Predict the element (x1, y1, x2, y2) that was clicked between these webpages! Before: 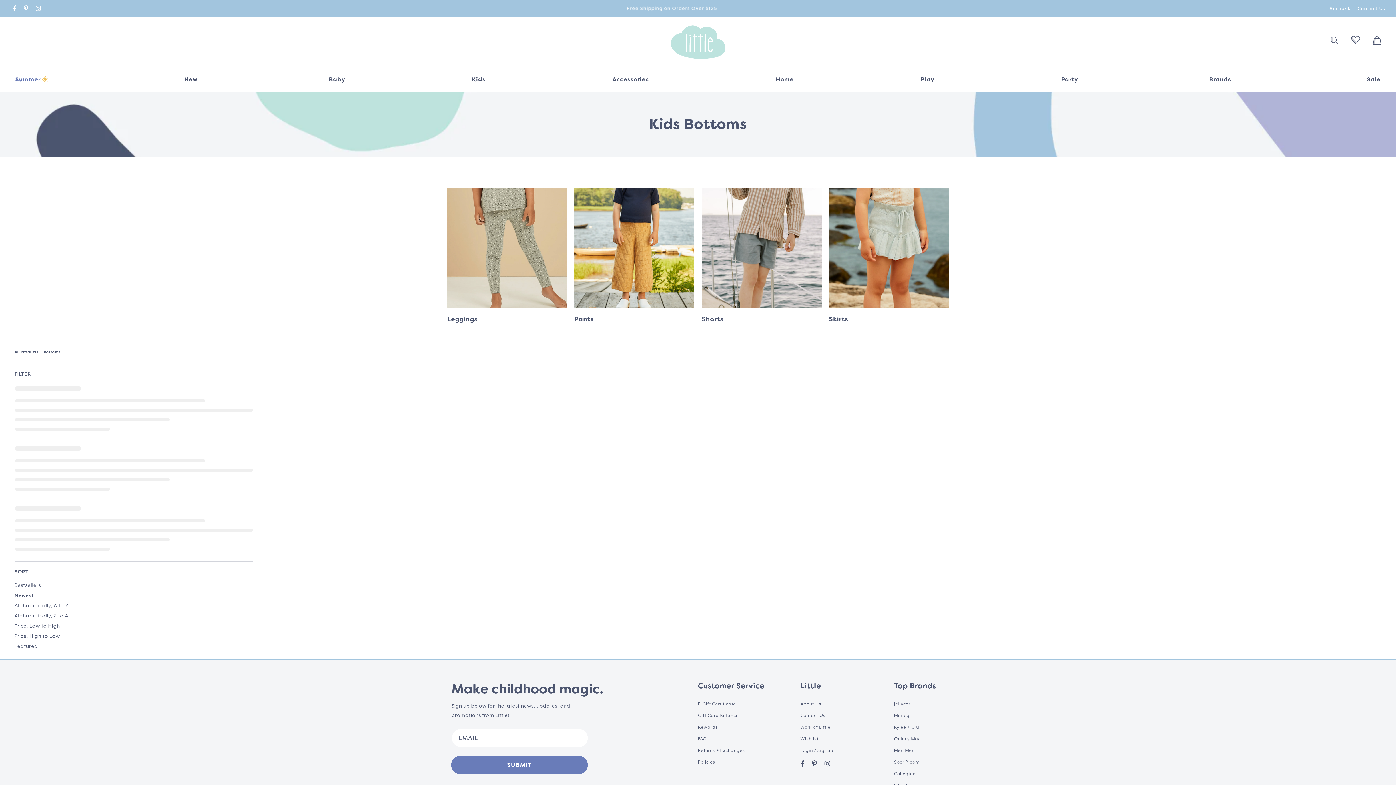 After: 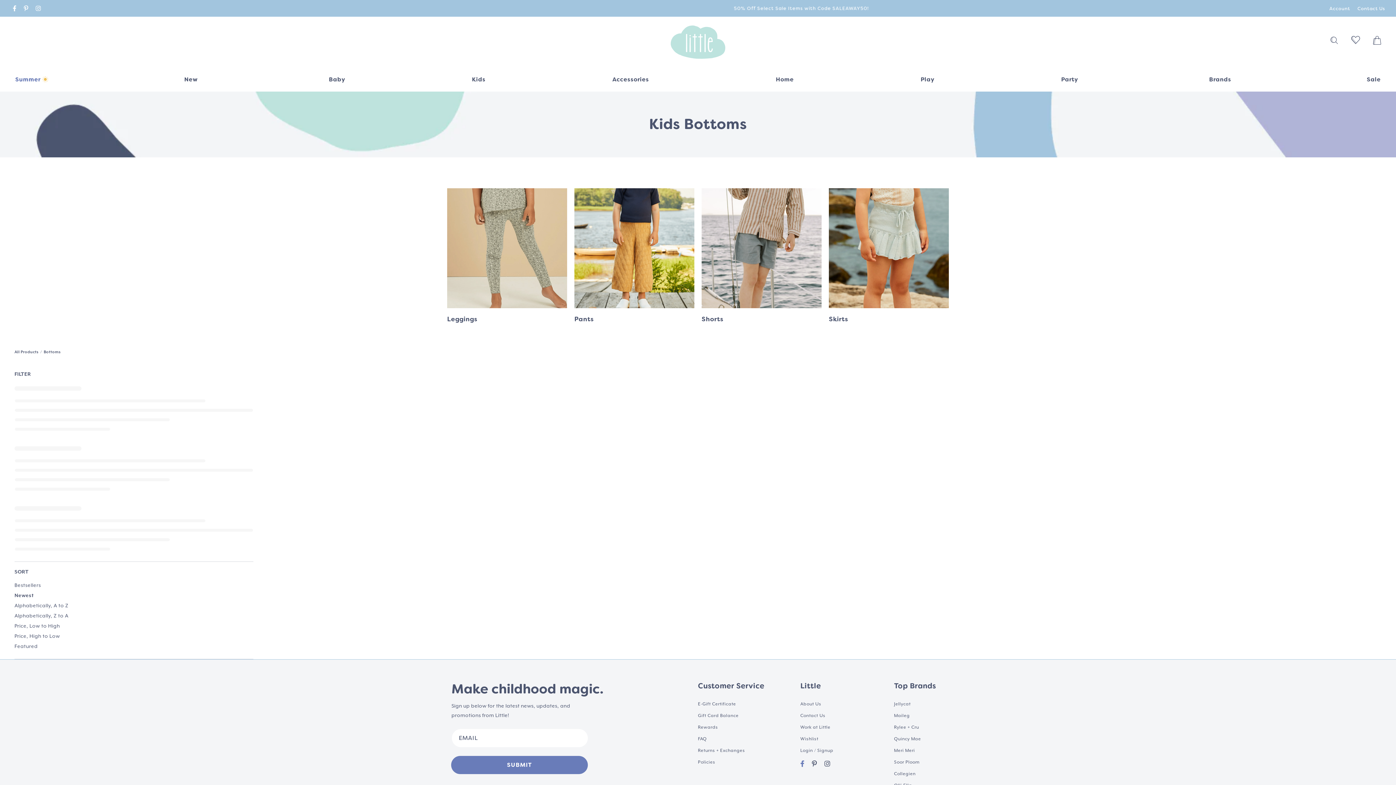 Action: bbox: (800, 756, 808, 770) label: Facebook
Opens in a new window.